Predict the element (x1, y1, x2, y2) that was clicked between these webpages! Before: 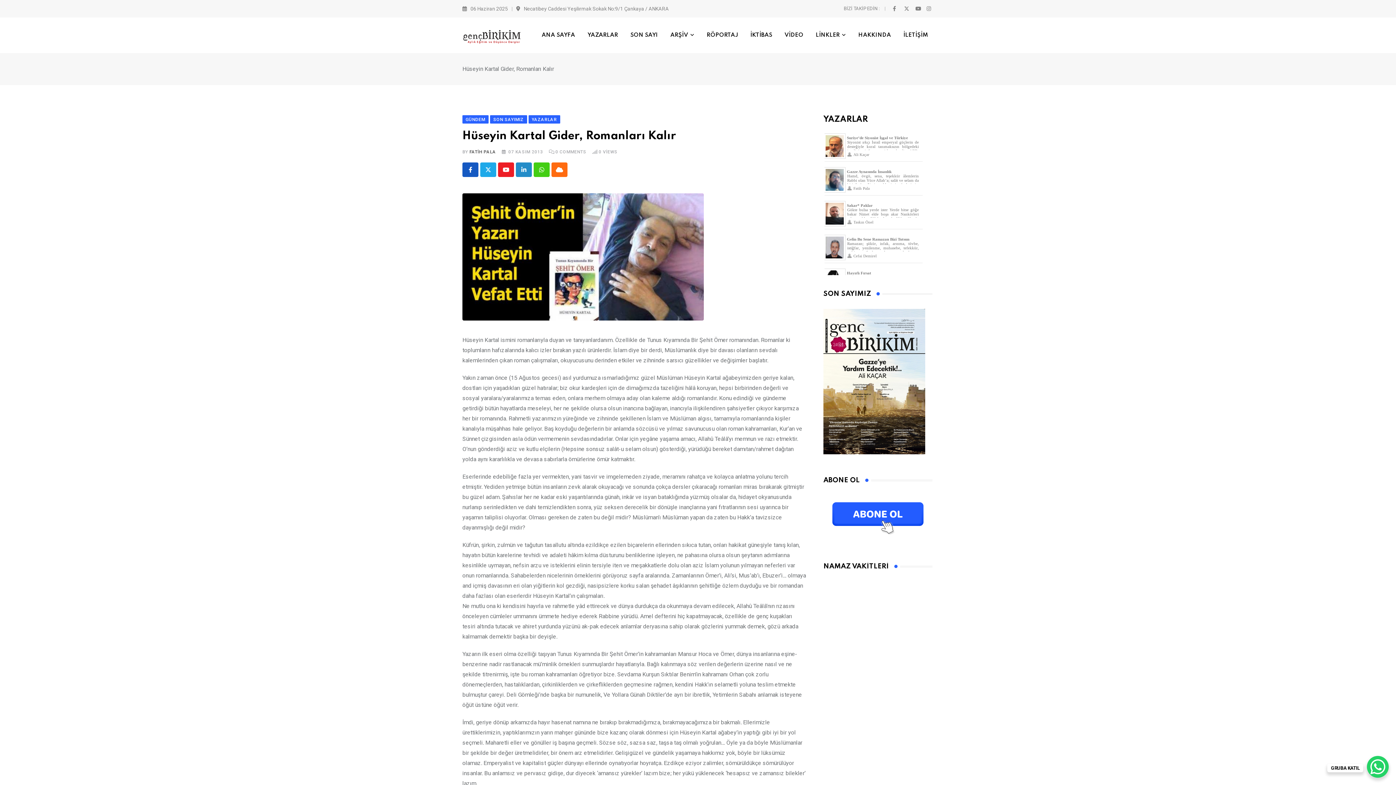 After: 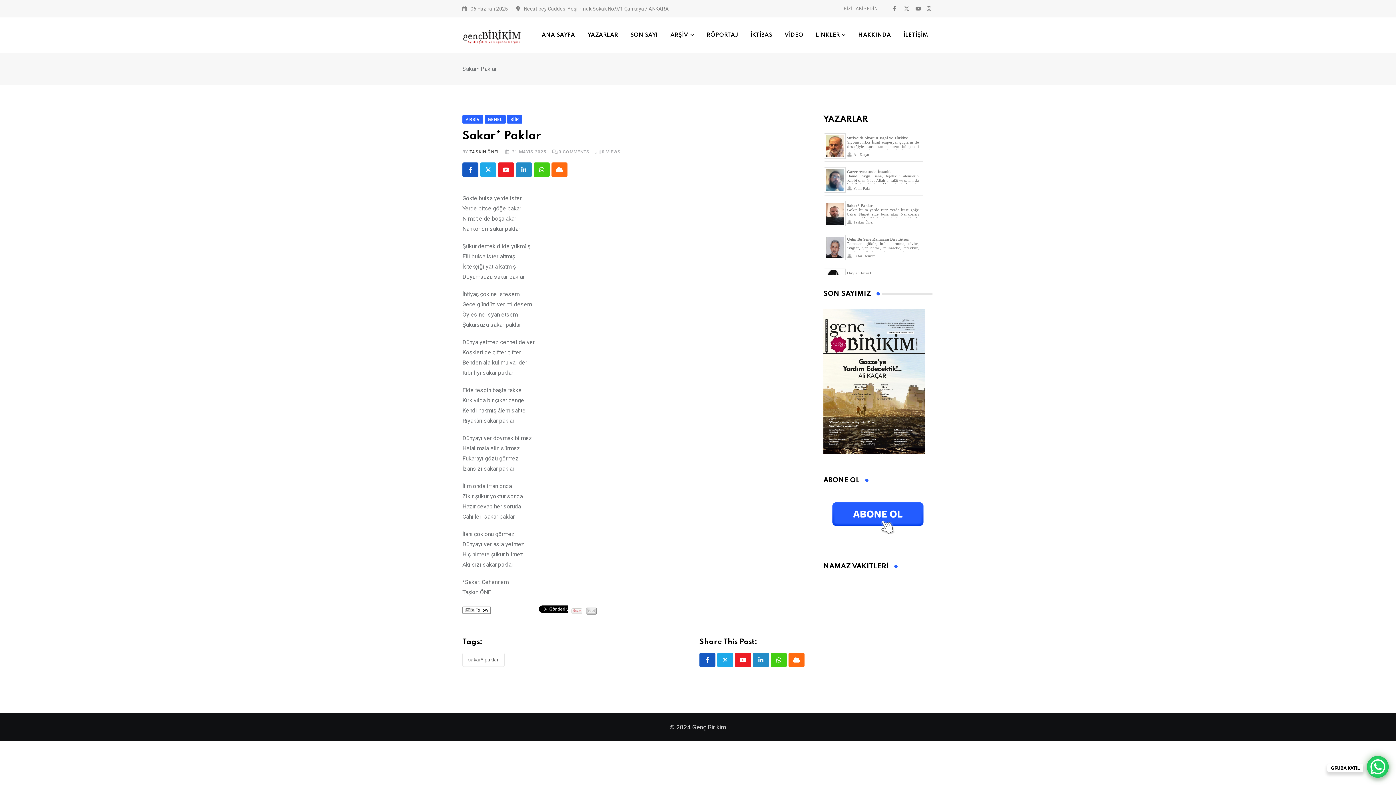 Action: label: Sakar* Paklar bbox: (847, 203, 872, 207)